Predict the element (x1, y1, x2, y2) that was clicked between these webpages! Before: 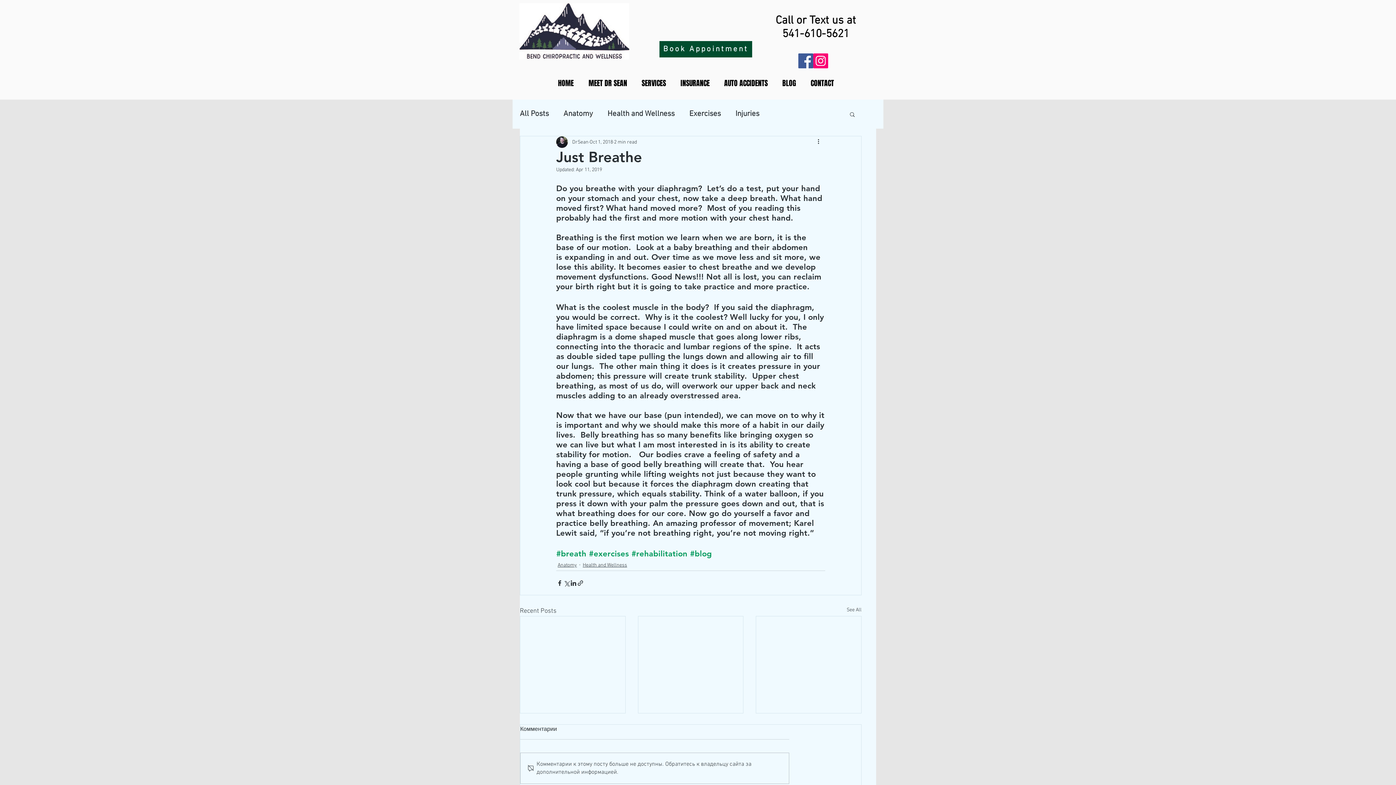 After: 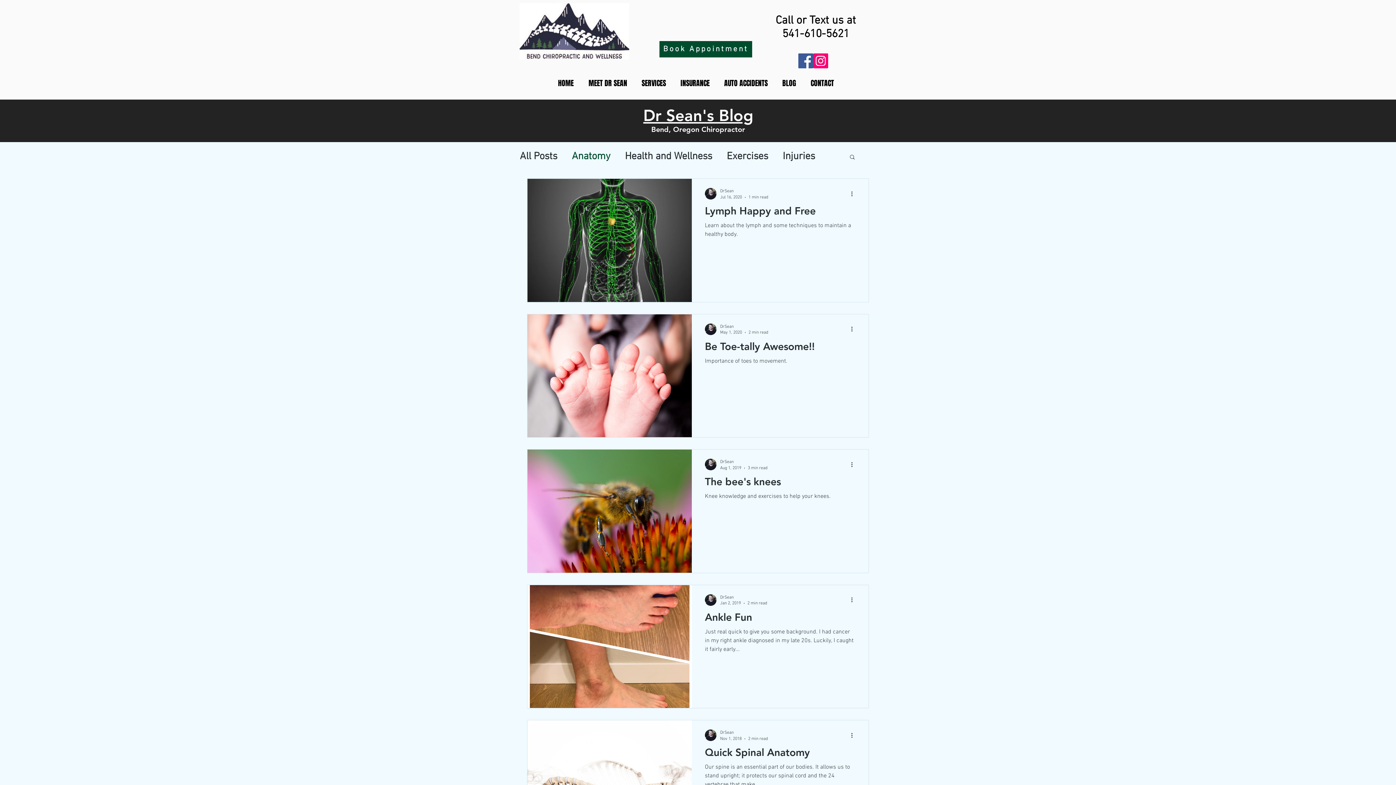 Action: bbox: (563, 109, 593, 118) label: Anatomy